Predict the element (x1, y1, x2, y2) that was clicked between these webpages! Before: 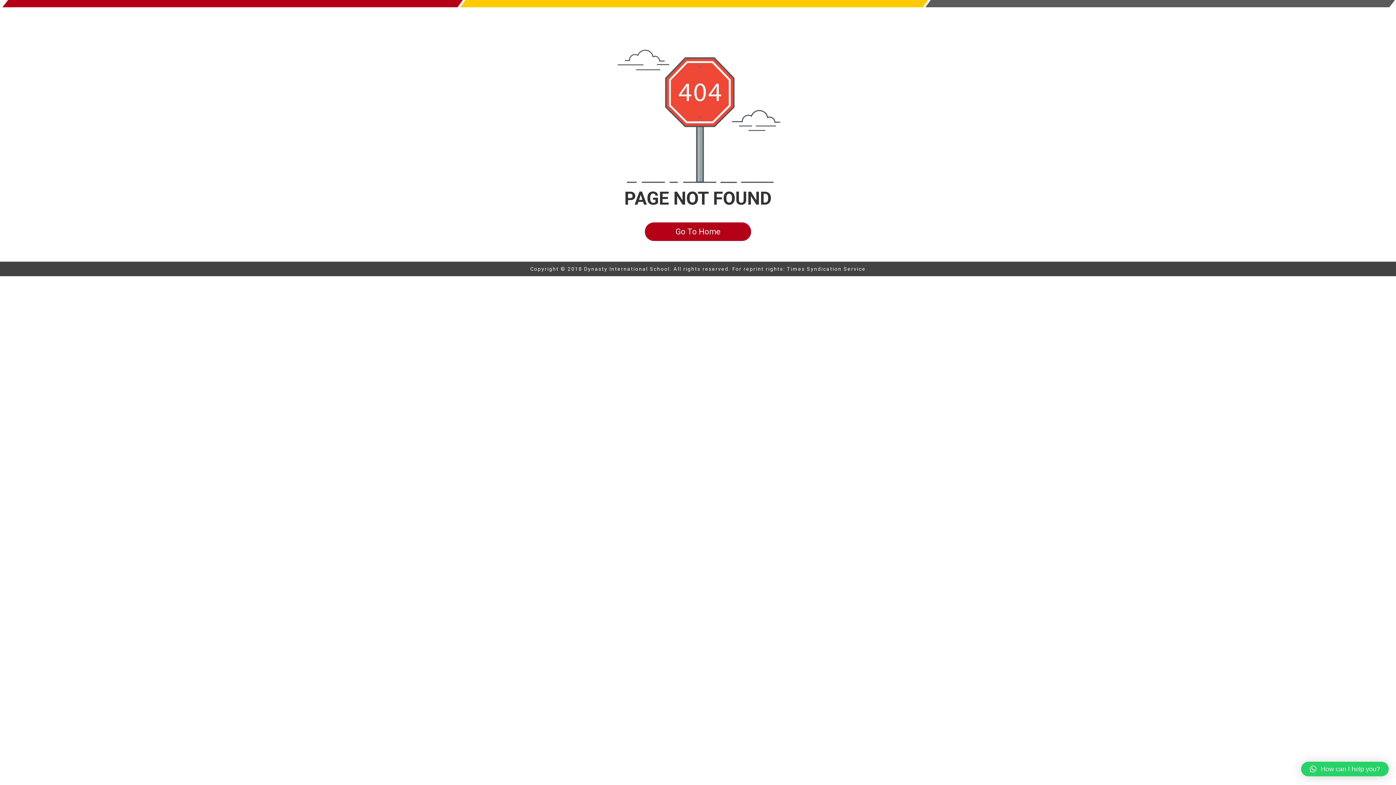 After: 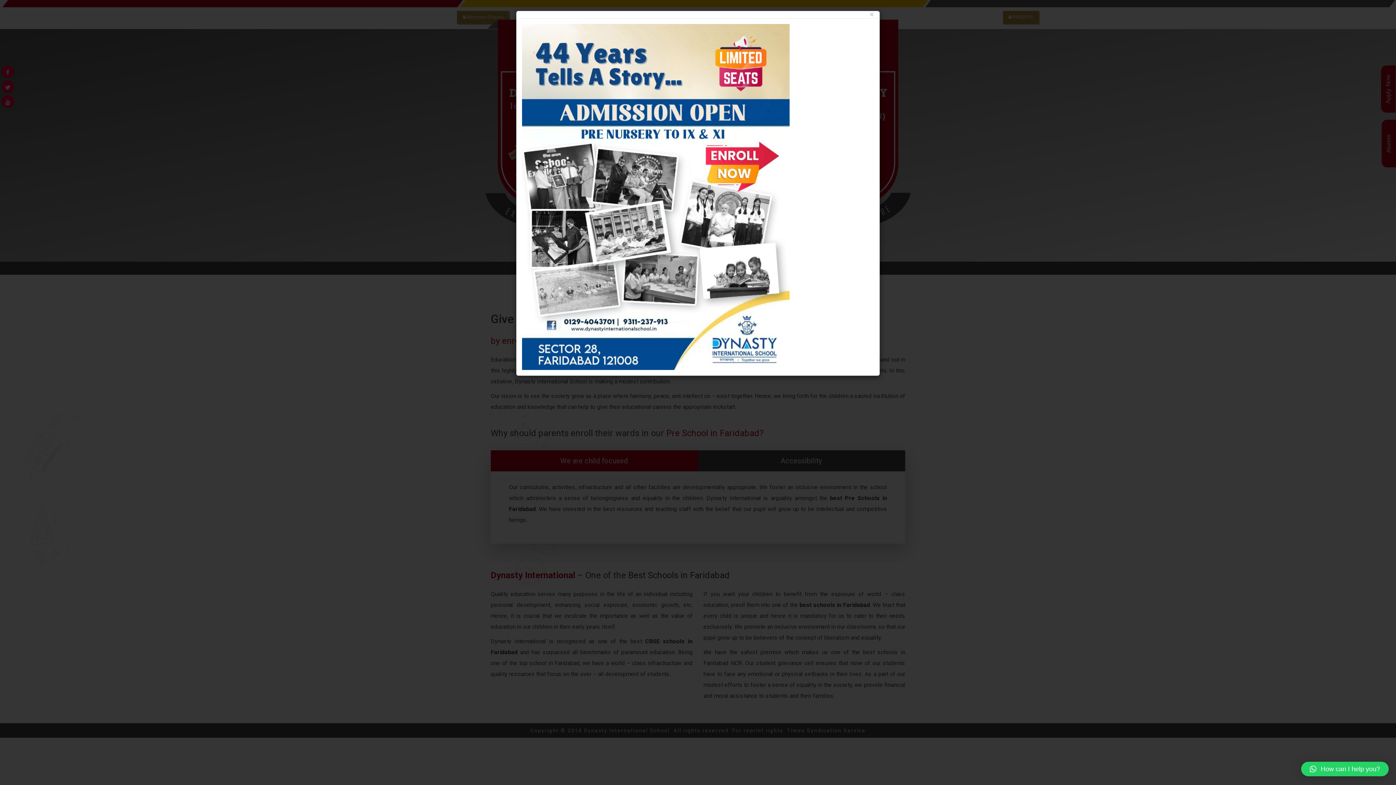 Action: label: Go To Home bbox: (645, 222, 751, 241)